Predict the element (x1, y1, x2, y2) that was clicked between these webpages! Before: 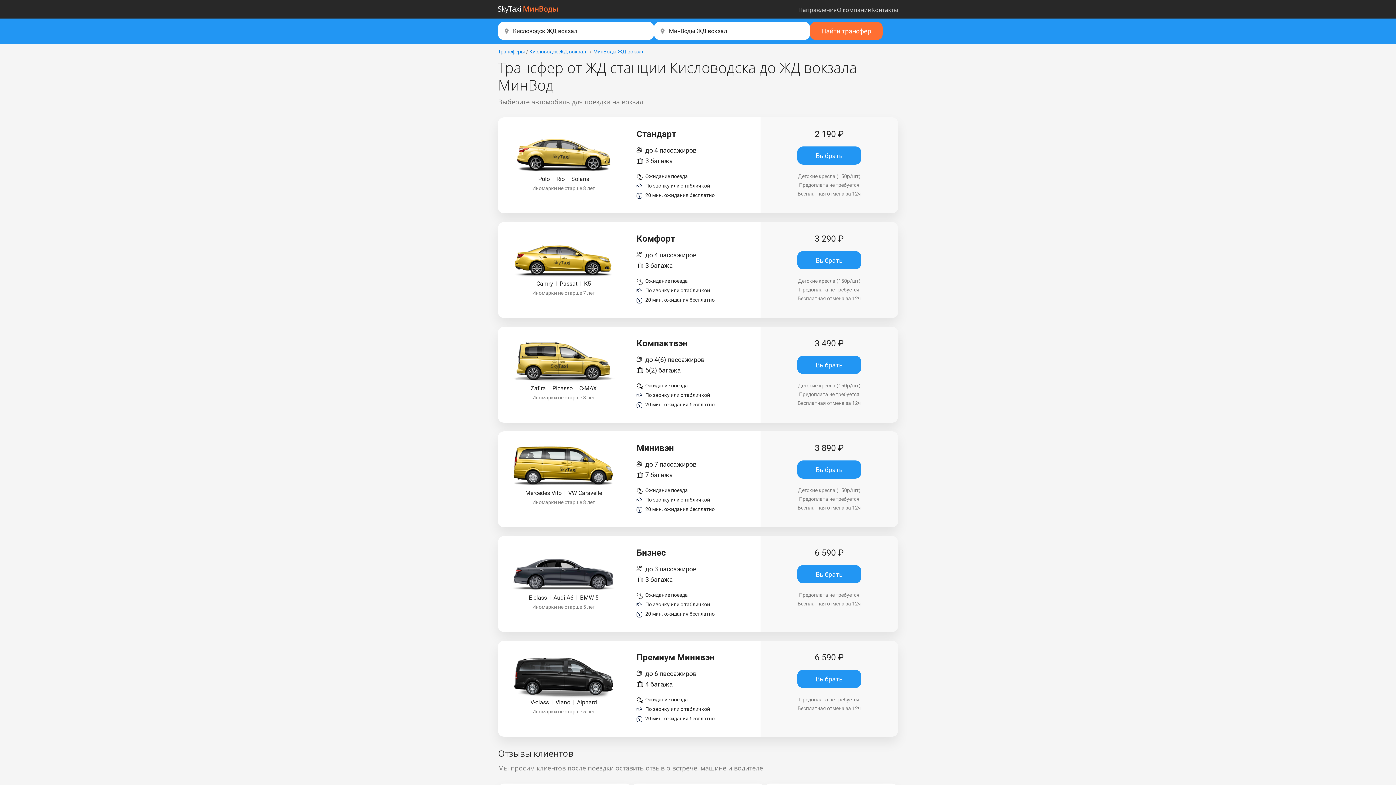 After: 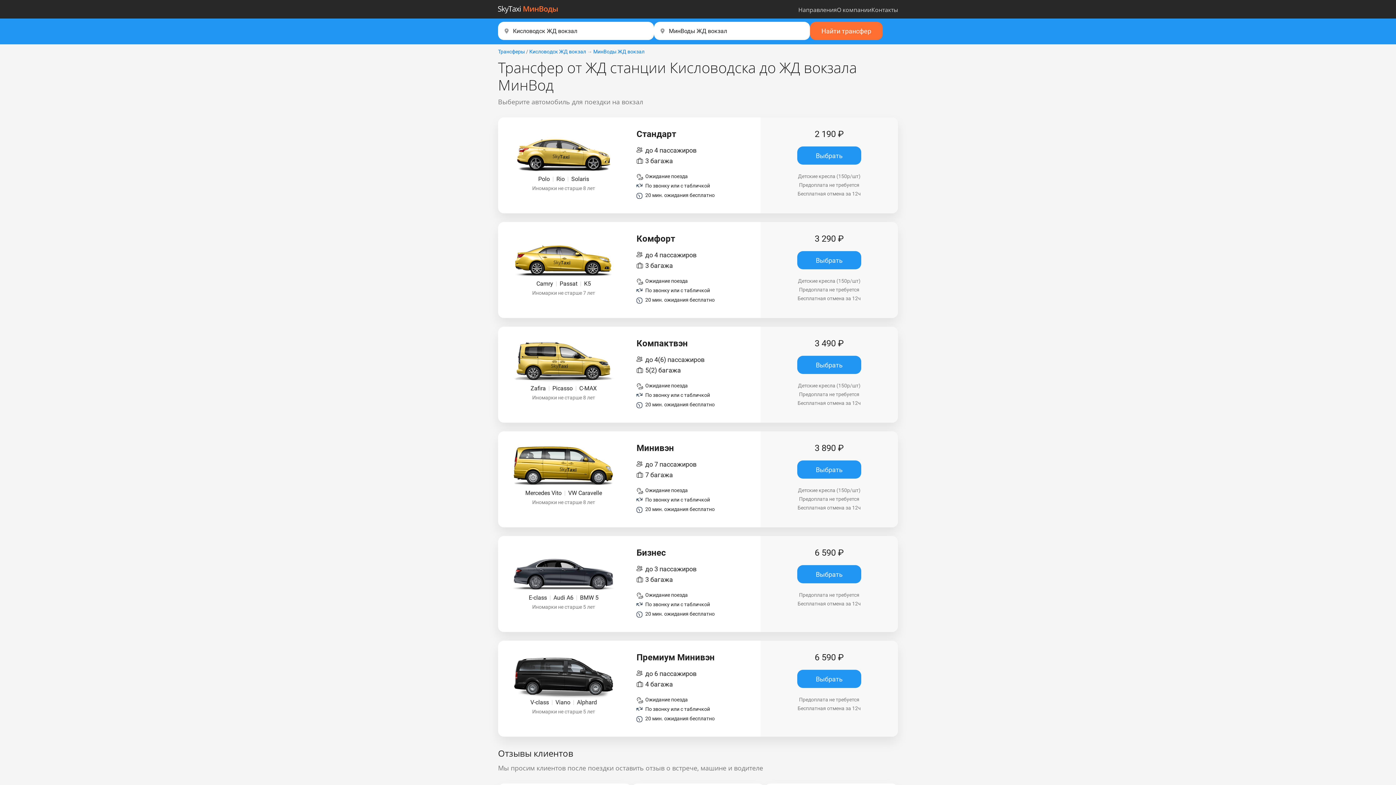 Action: label: Найти трансфер bbox: (810, 21, 882, 40)